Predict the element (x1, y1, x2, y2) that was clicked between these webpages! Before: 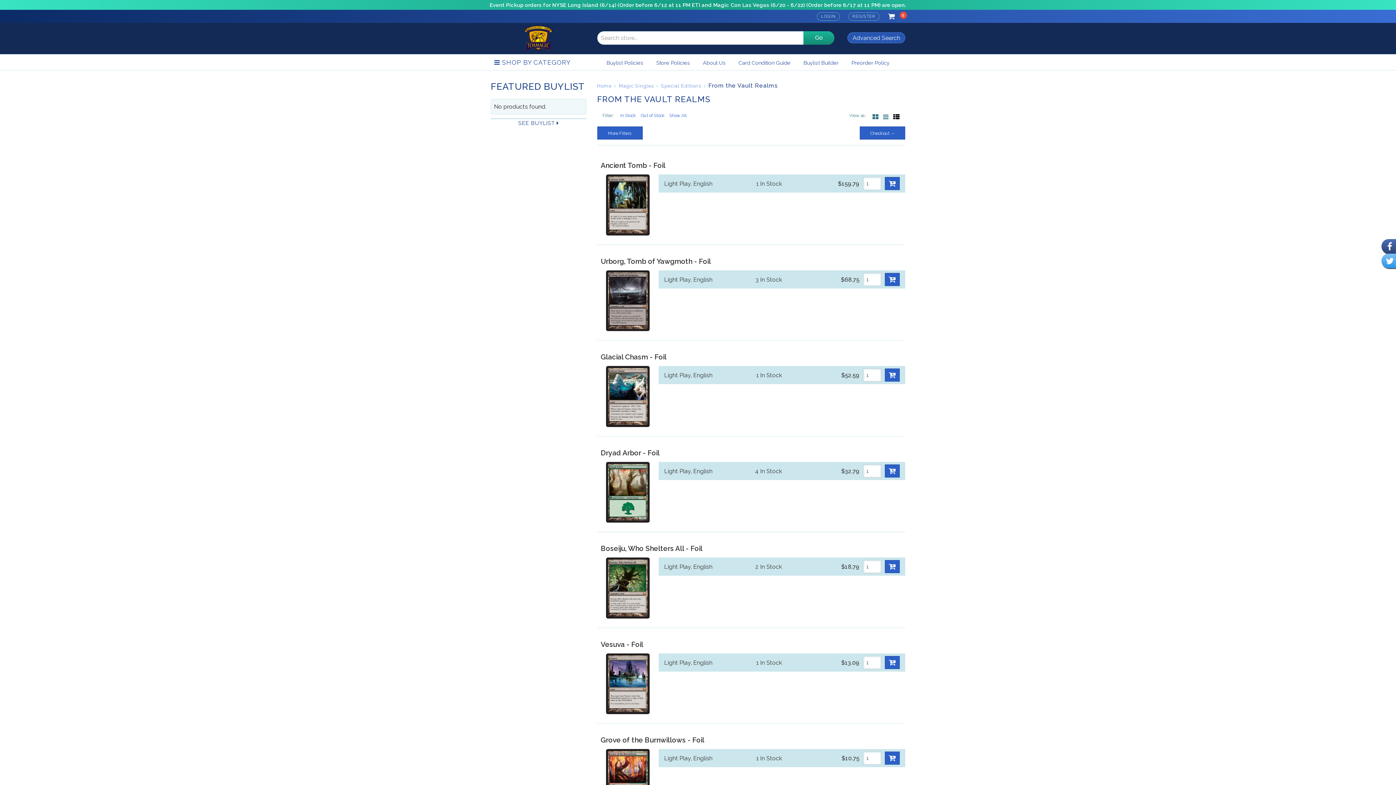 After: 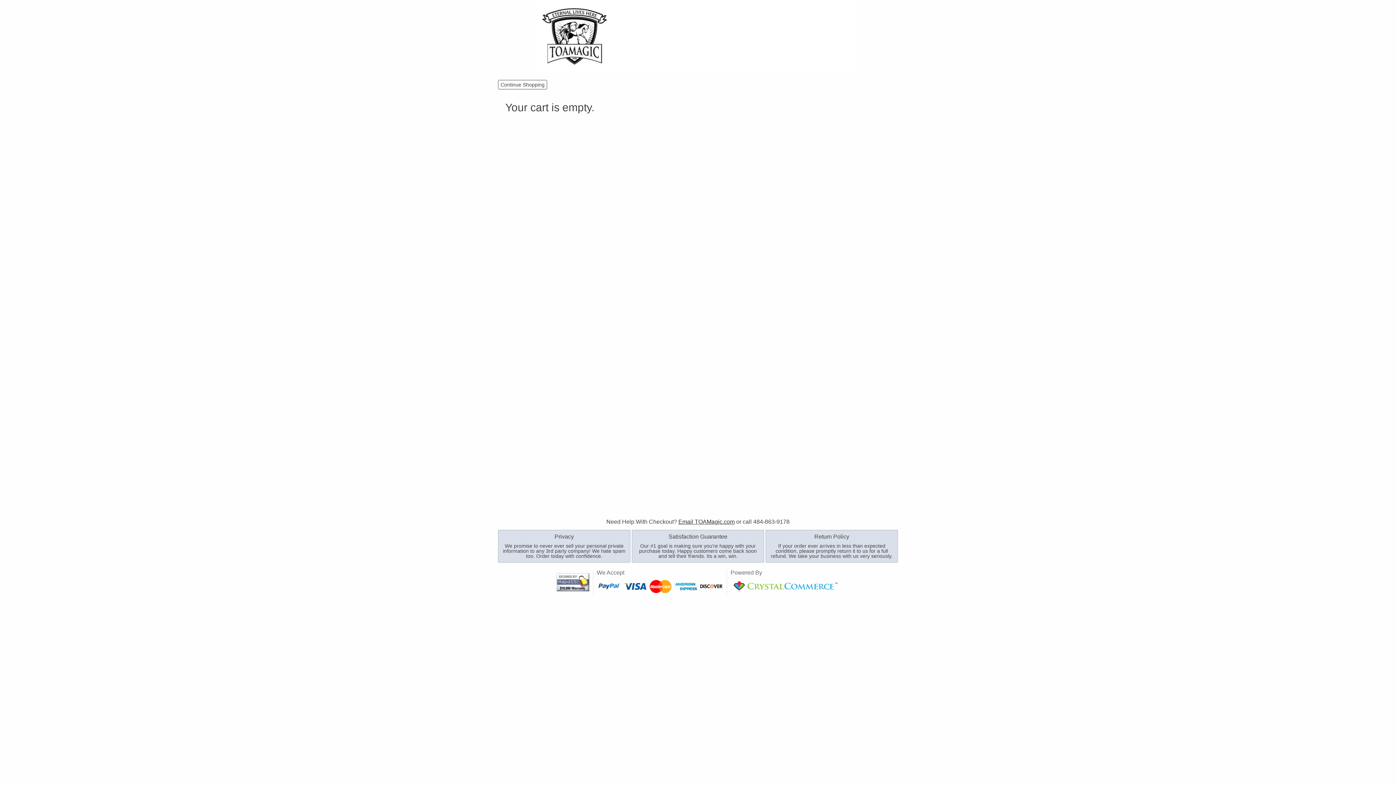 Action: label: Checkout → bbox: (860, 126, 905, 139)